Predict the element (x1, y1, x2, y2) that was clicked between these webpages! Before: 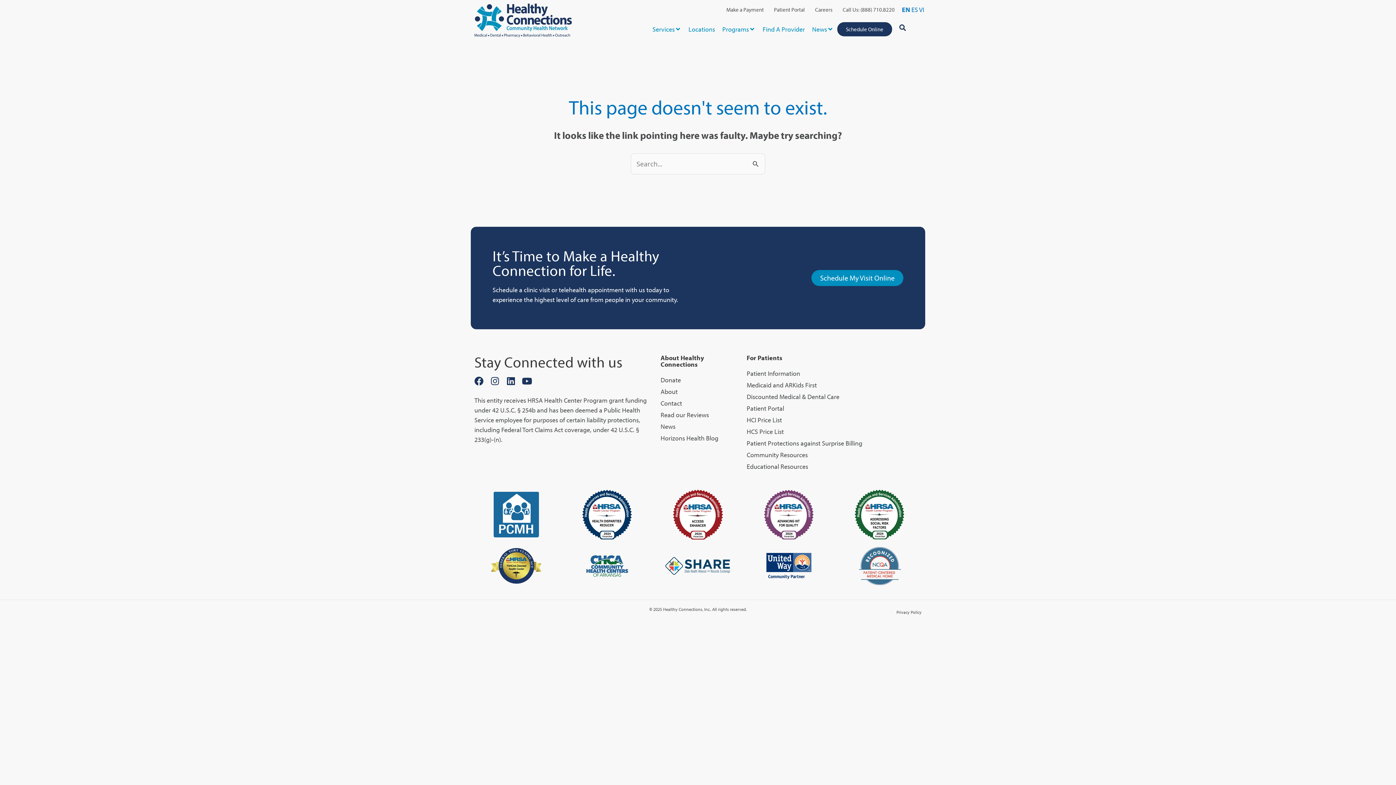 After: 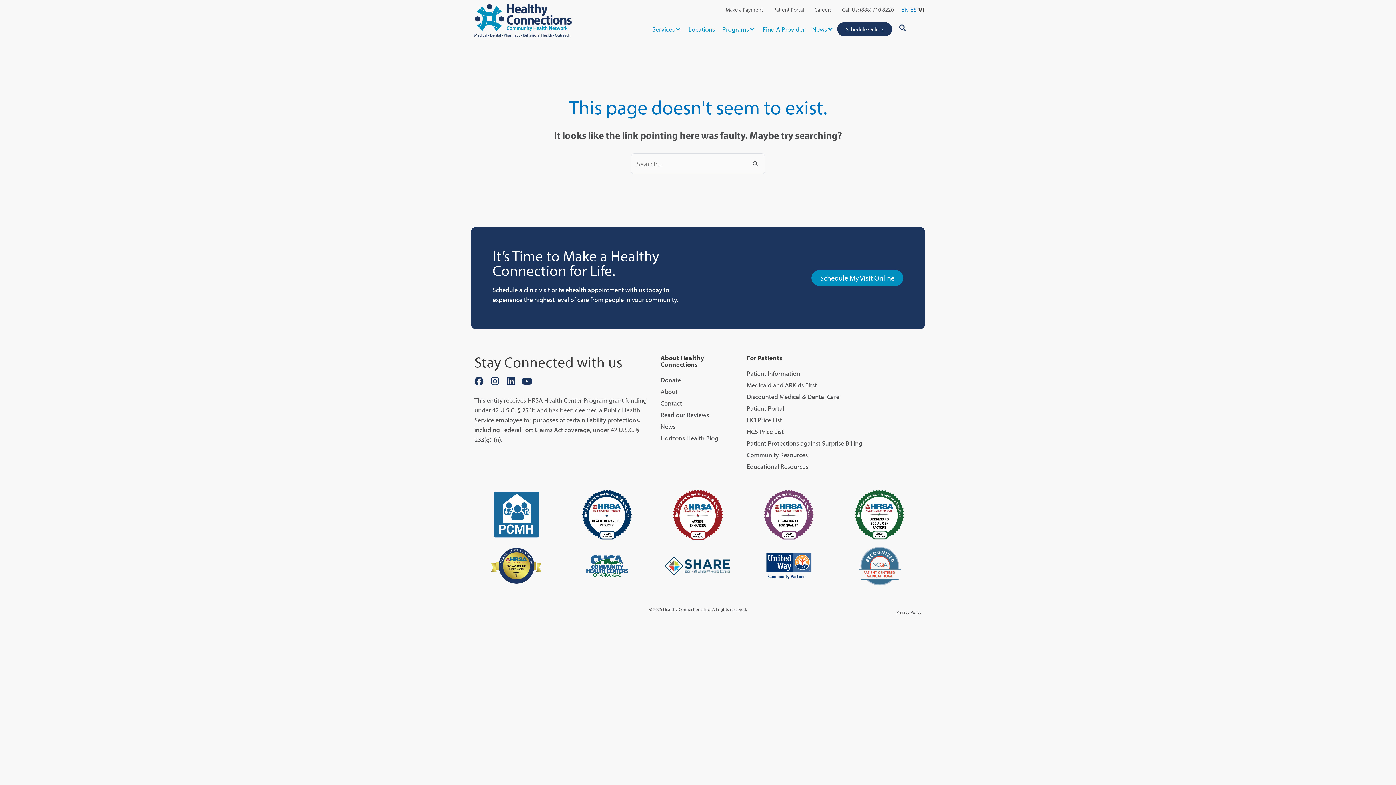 Action: bbox: (919, 5, 924, 13) label: VI